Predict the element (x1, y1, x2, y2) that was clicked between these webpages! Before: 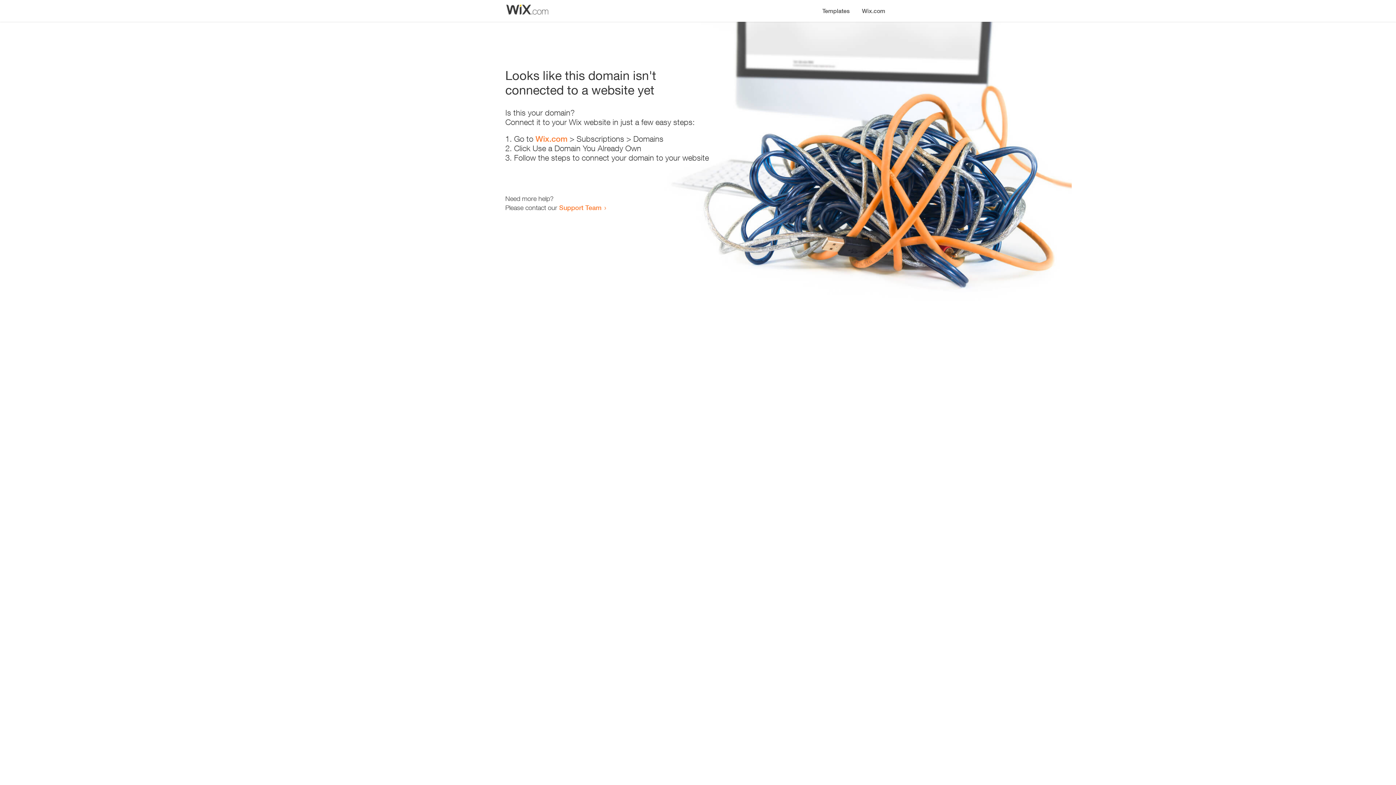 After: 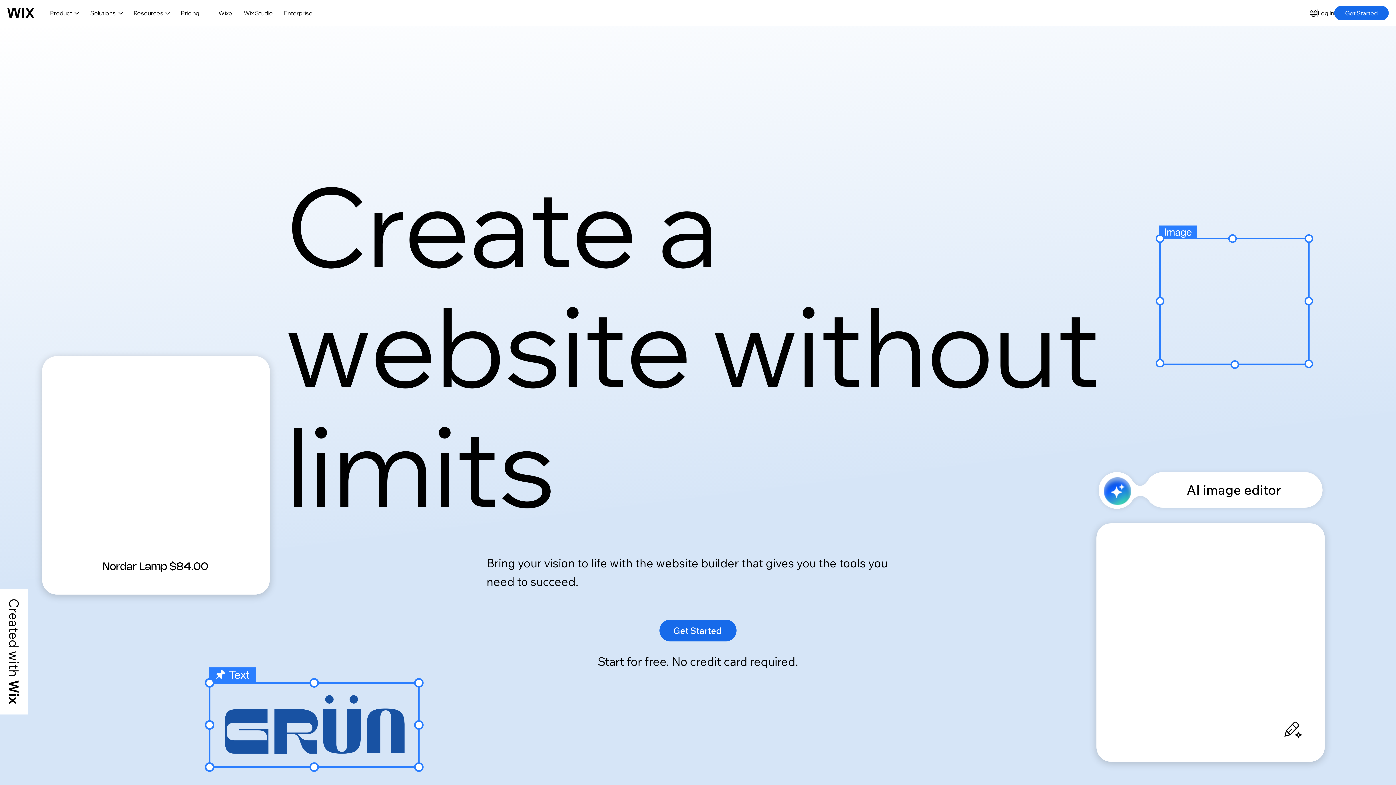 Action: label: Wix.com bbox: (535, 134, 567, 143)